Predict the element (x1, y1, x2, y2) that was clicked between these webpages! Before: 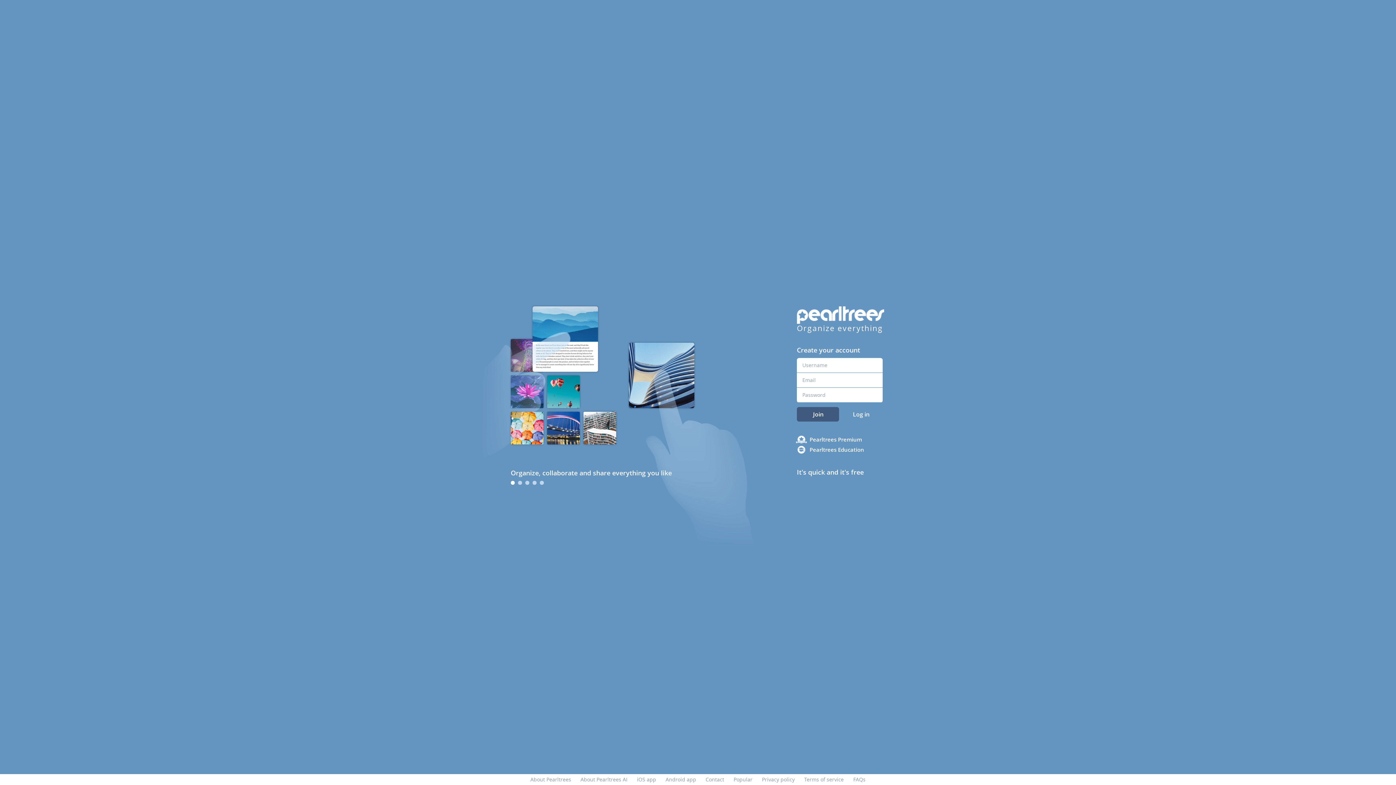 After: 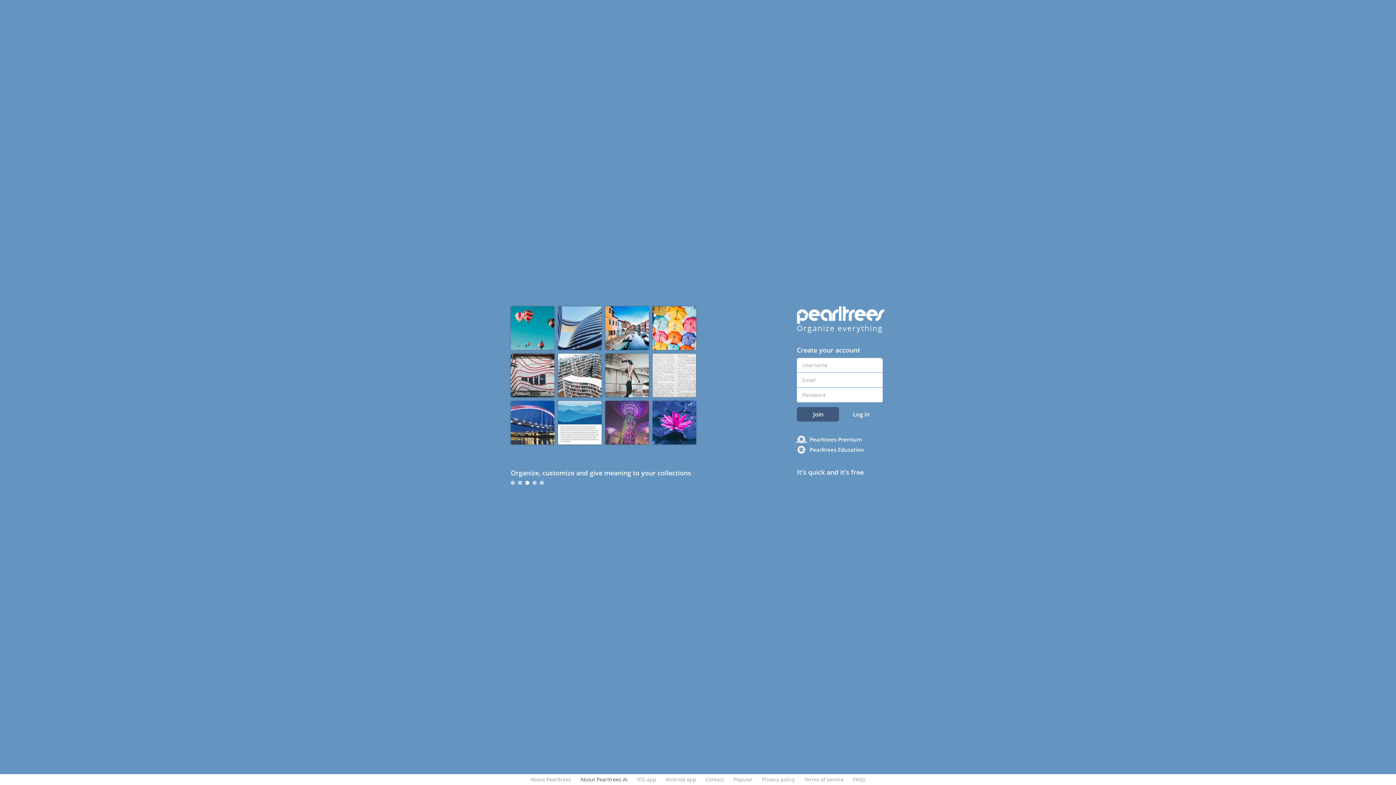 Action: bbox: (580, 776, 627, 783) label: About Pearltrees AI